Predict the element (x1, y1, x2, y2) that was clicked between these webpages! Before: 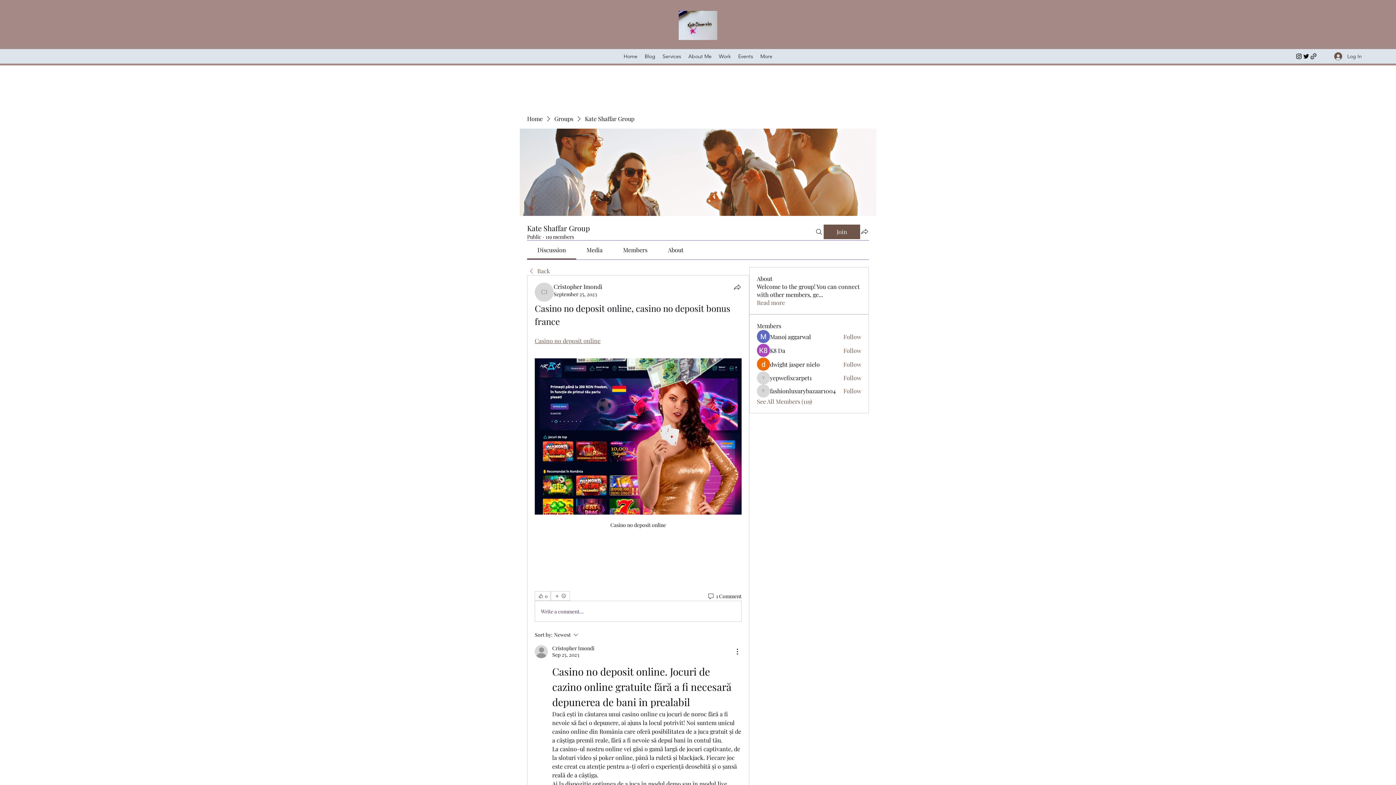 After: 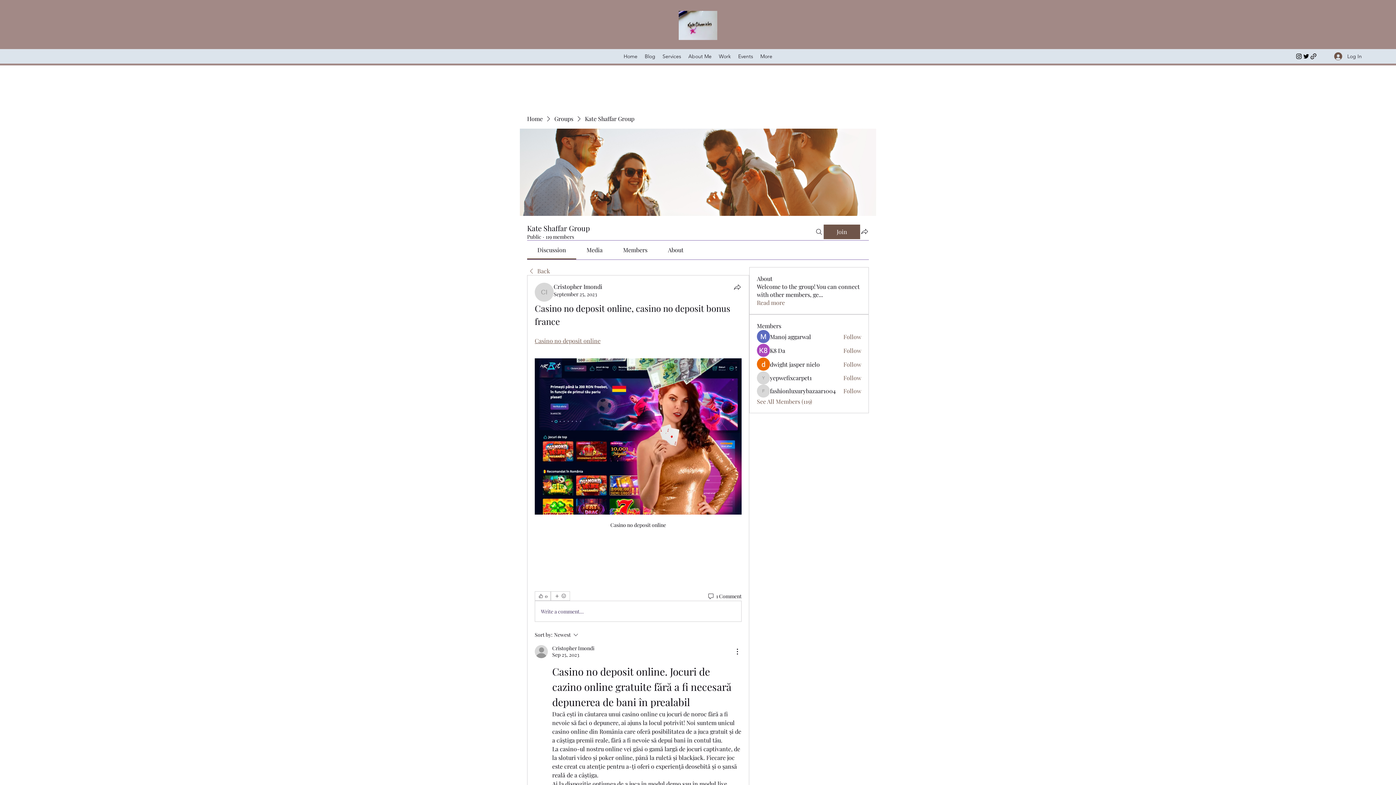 Action: label: September 25, 2023 bbox: (553, 290, 597, 297)